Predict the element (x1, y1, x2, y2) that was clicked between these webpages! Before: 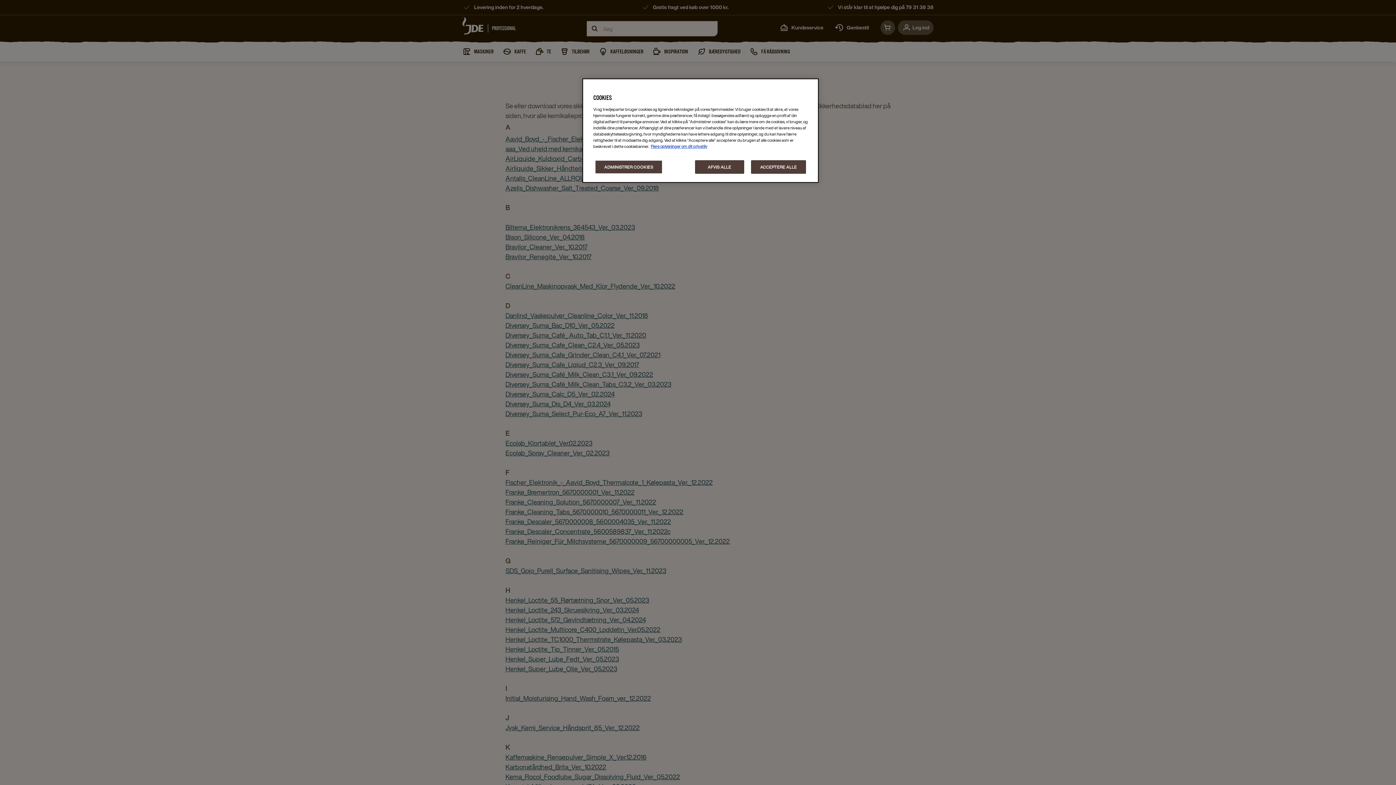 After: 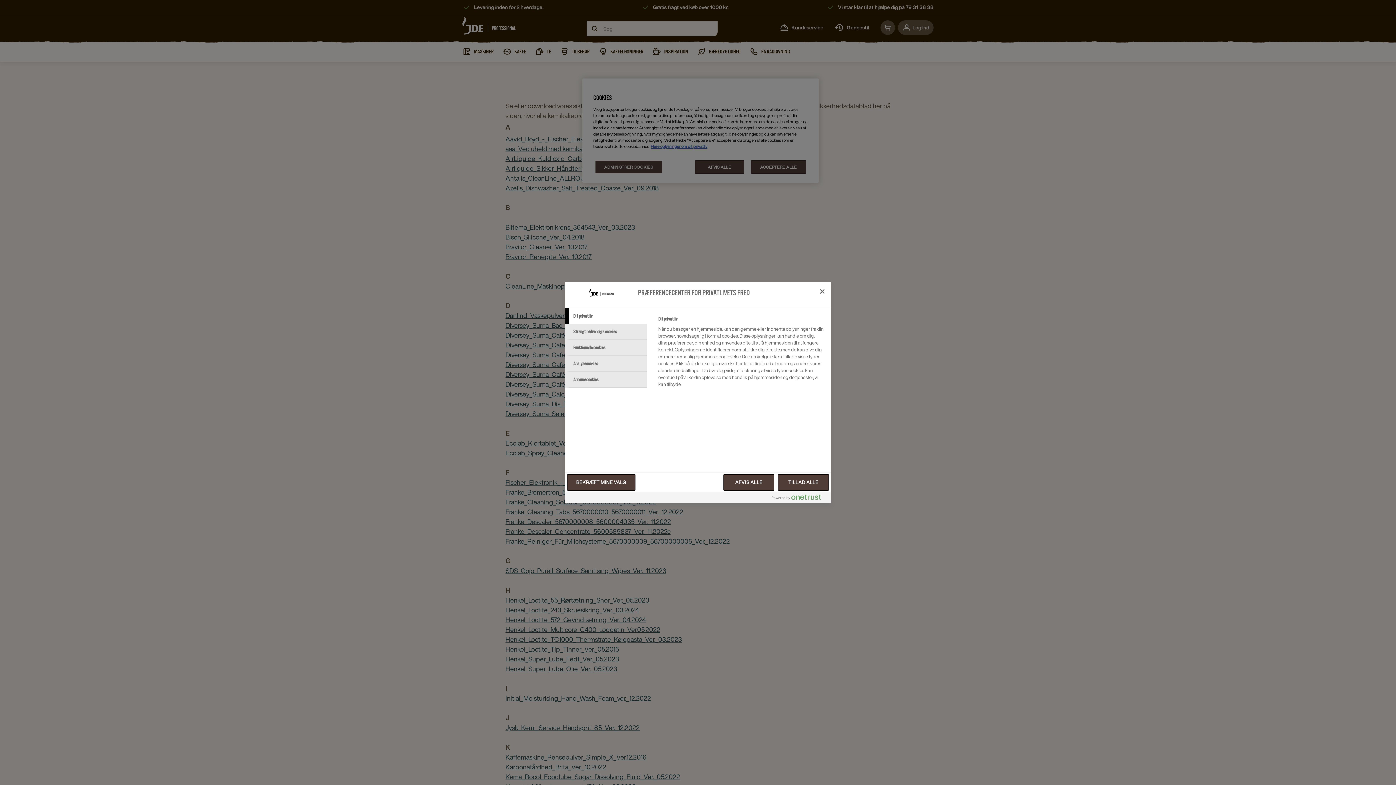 Action: bbox: (595, 160, 662, 173) label: Administrer cookies, Åbner præferencecenterdialogen